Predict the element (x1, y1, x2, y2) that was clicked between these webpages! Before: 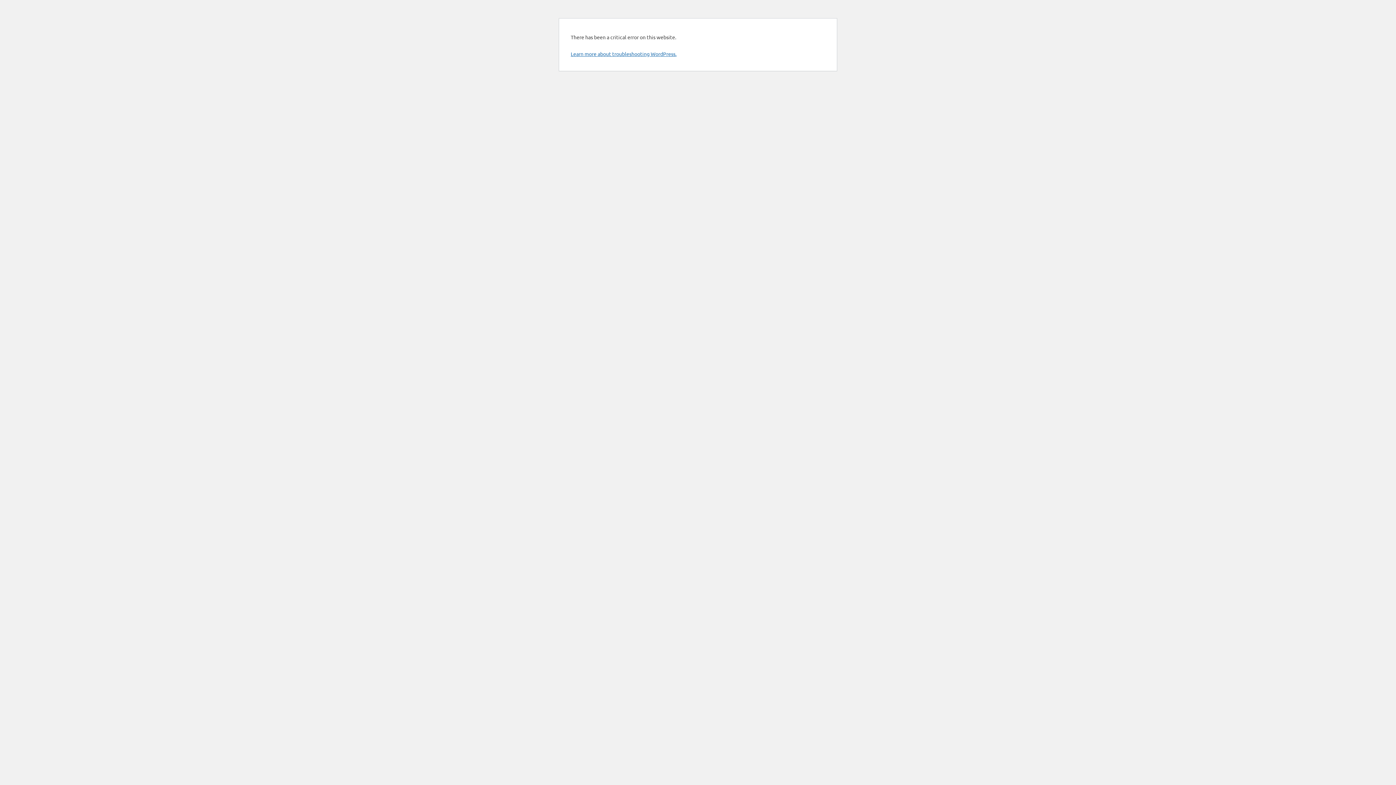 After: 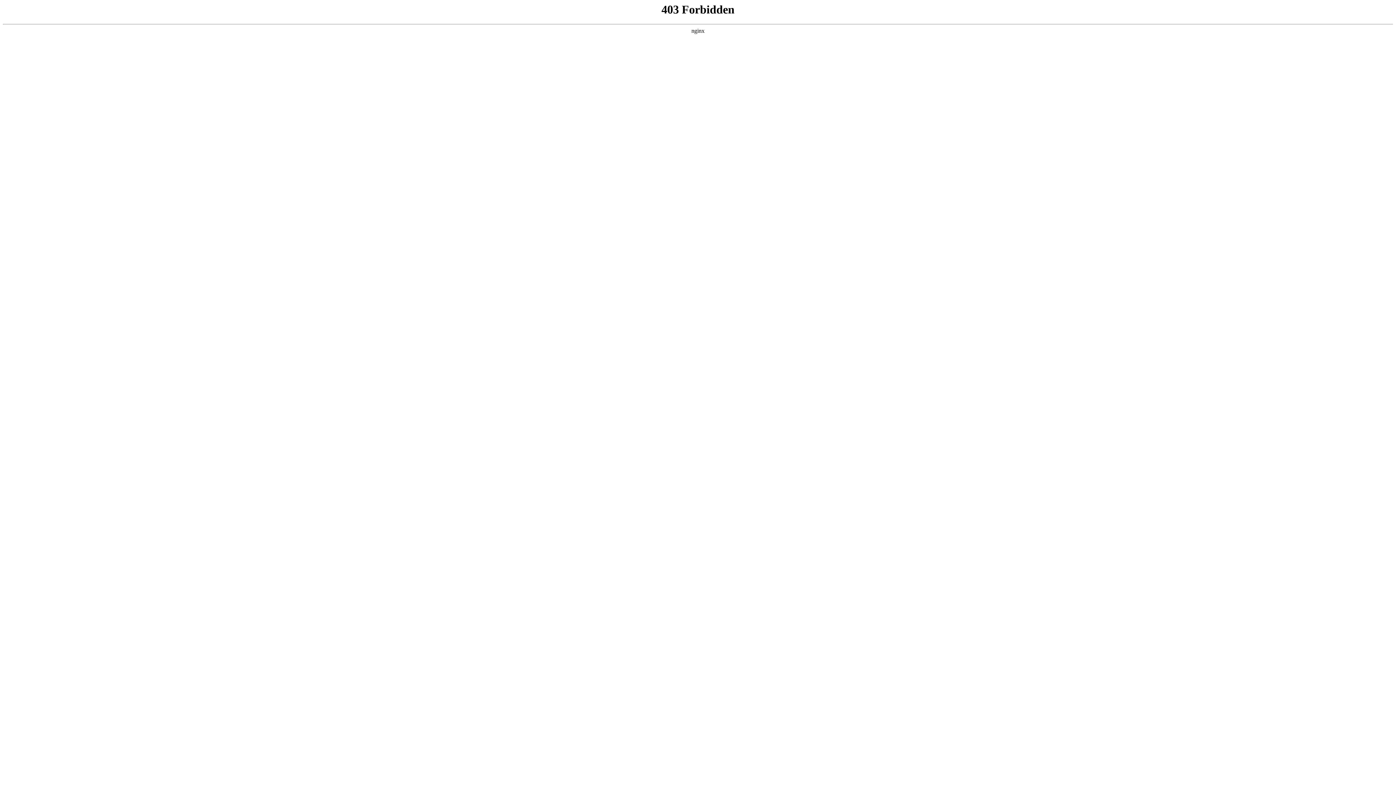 Action: label: Learn more about troubleshooting WordPress. bbox: (570, 50, 676, 57)